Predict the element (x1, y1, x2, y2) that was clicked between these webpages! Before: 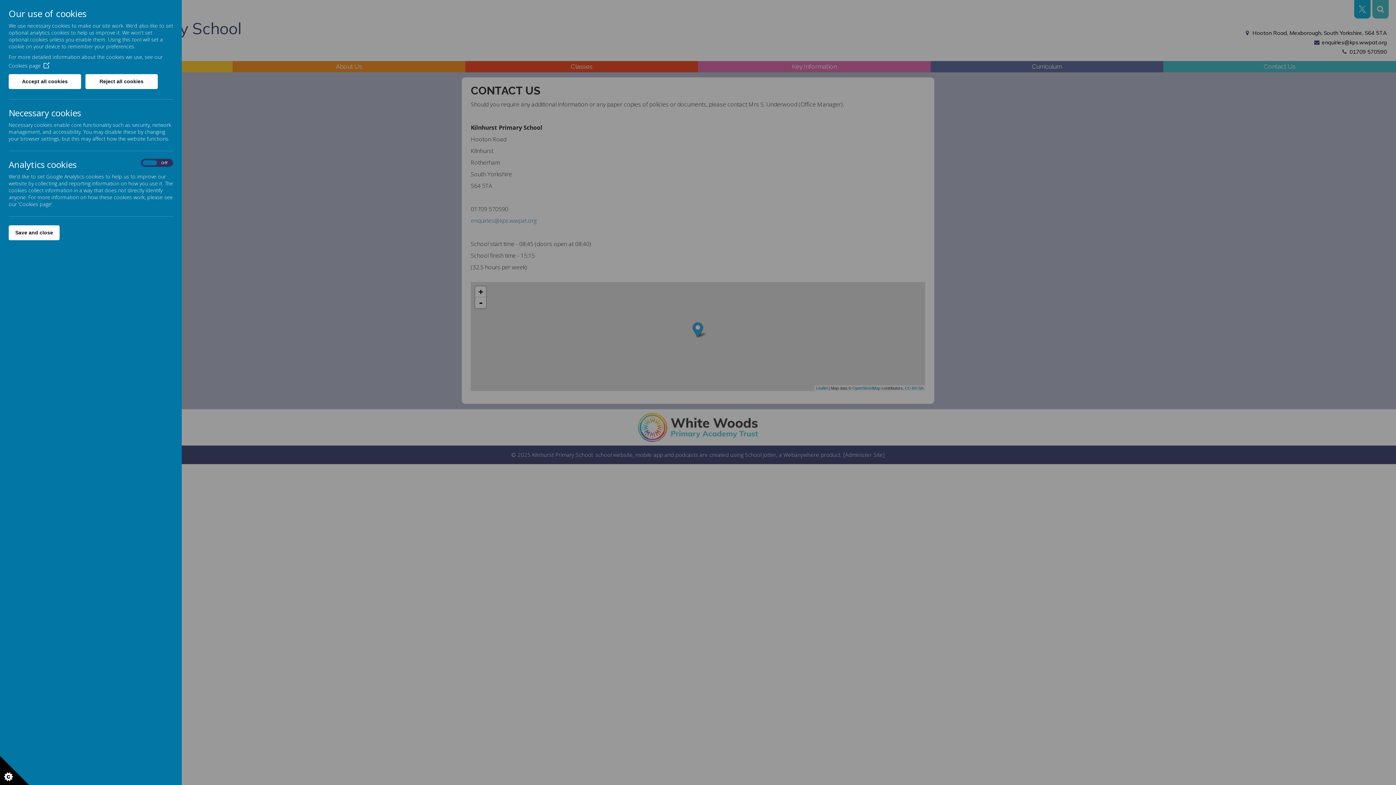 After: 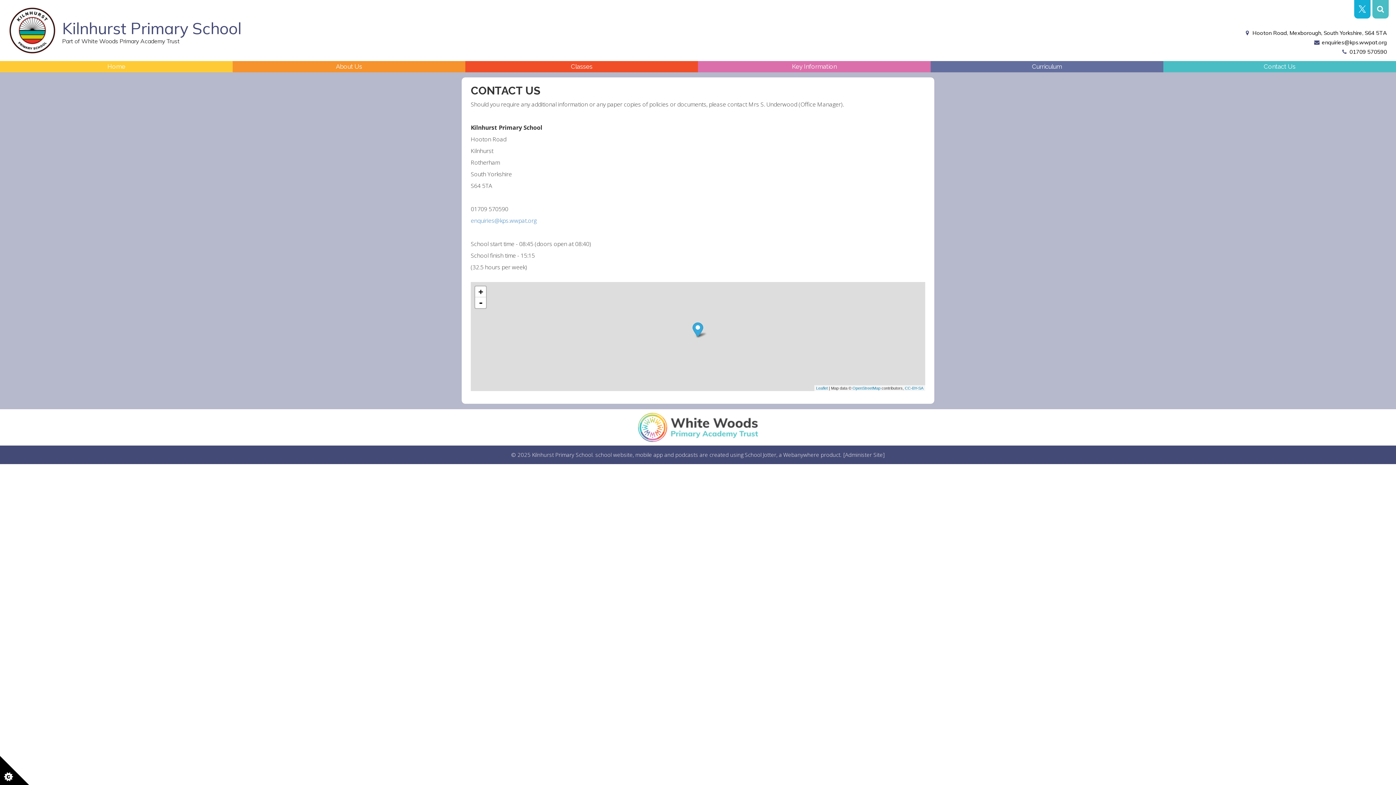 Action: bbox: (8, 225, 59, 240) label: Save and close